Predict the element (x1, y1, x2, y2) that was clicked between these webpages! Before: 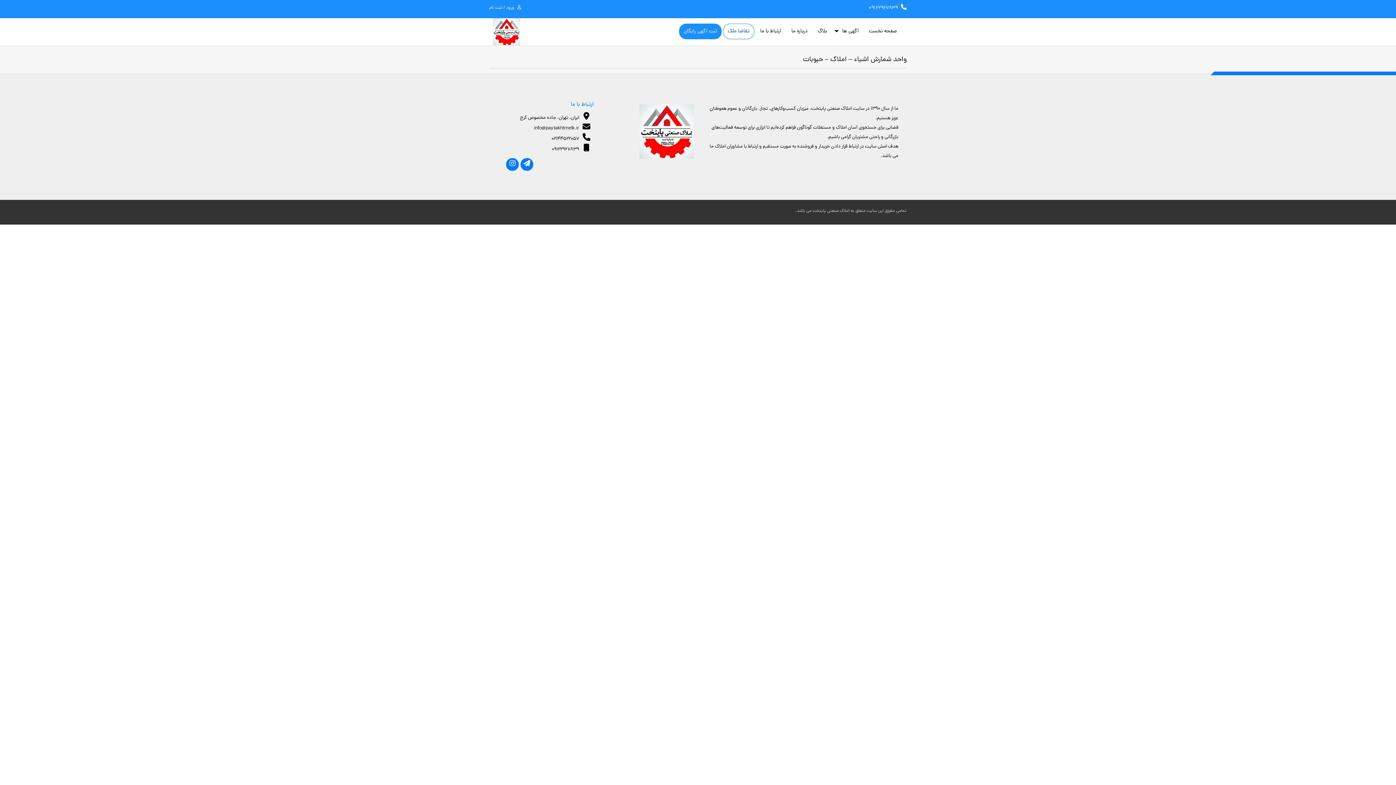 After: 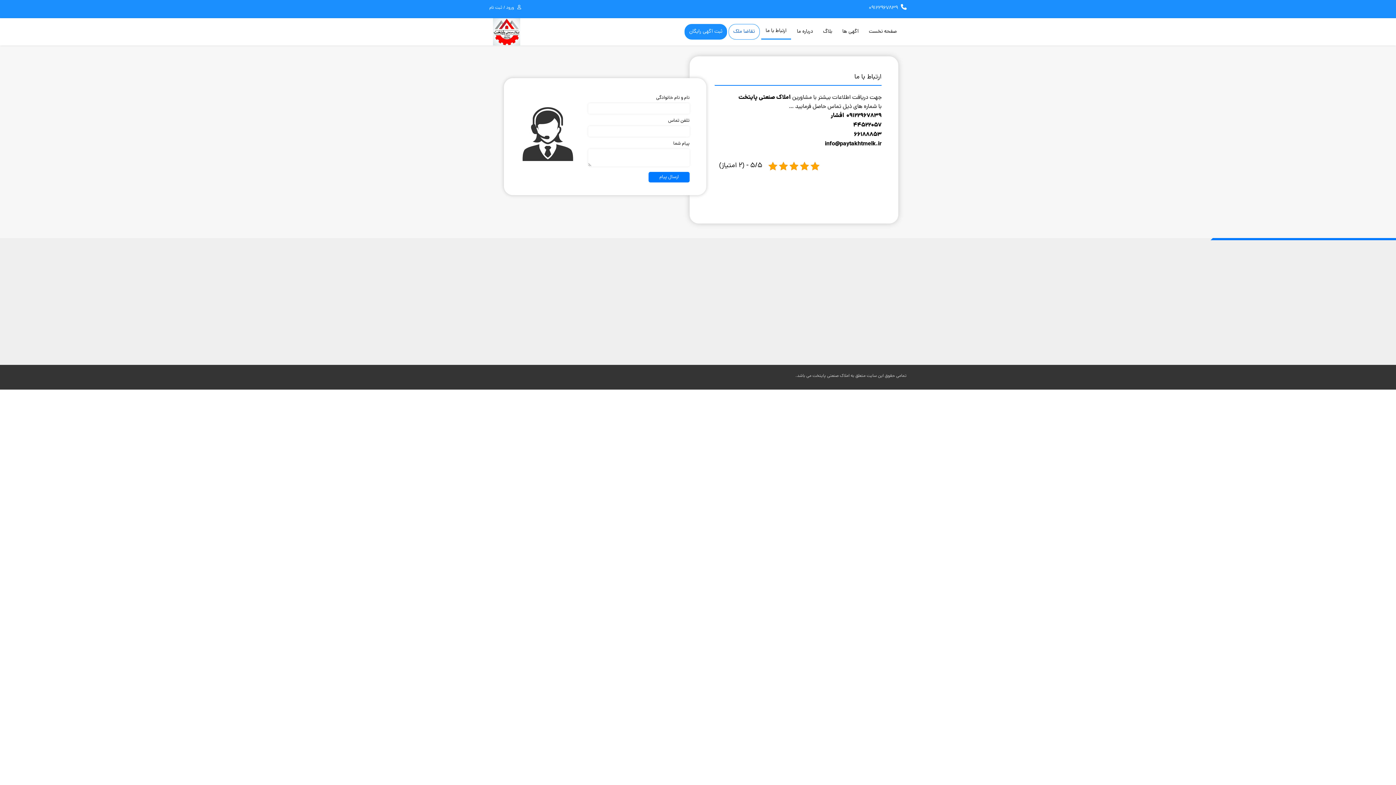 Action: bbox: (756, 24, 785, 38) label: ارتباط با ما